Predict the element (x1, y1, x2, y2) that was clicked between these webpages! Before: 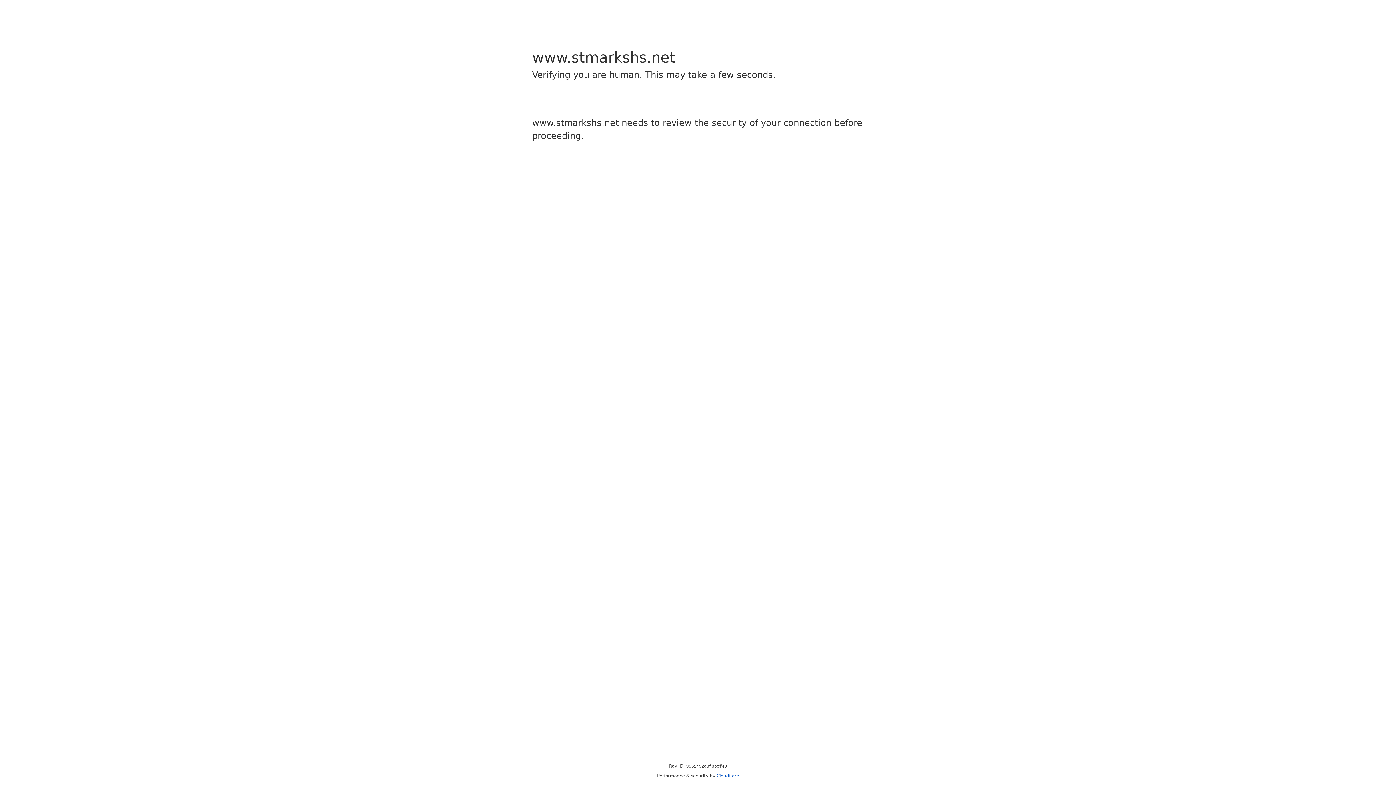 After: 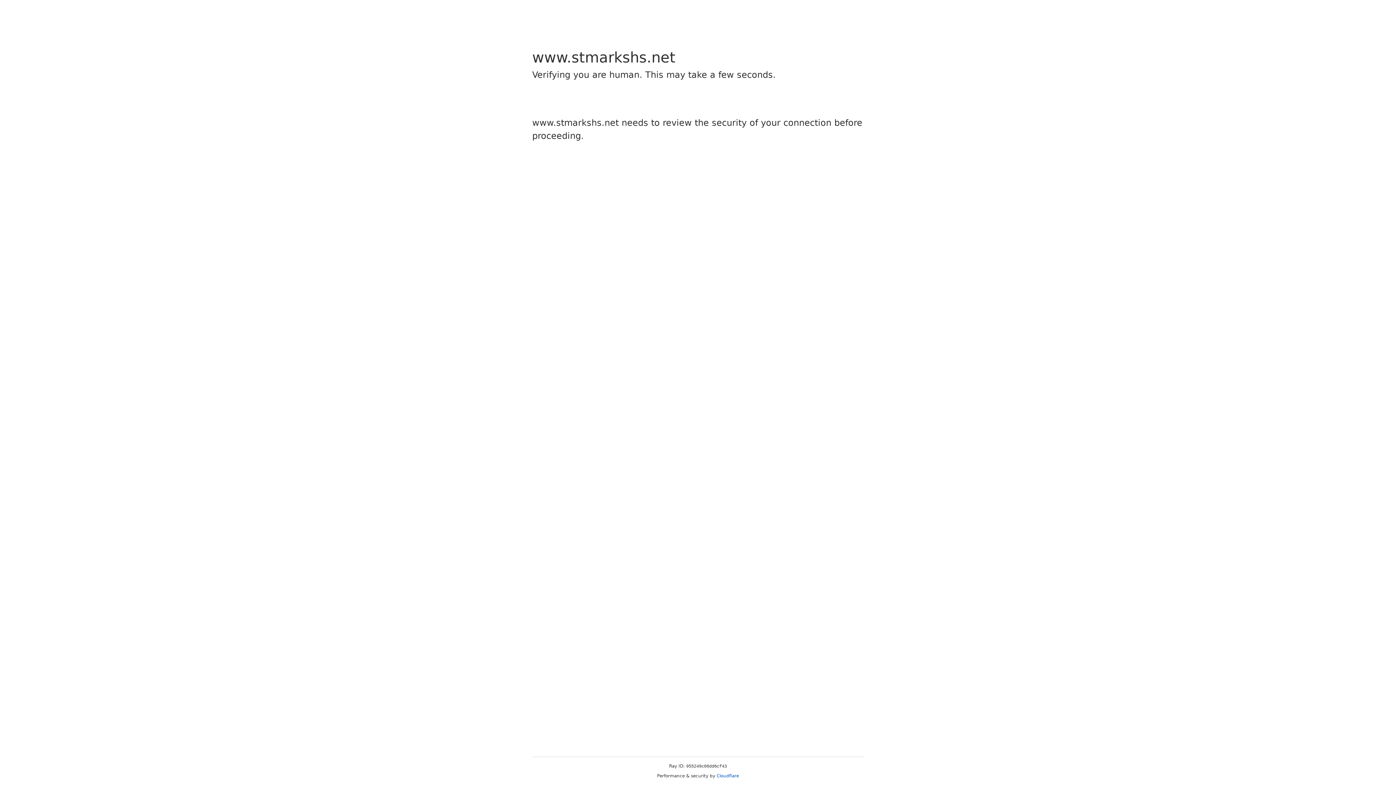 Action: label: Cloudflare bbox: (716, 773, 739, 778)